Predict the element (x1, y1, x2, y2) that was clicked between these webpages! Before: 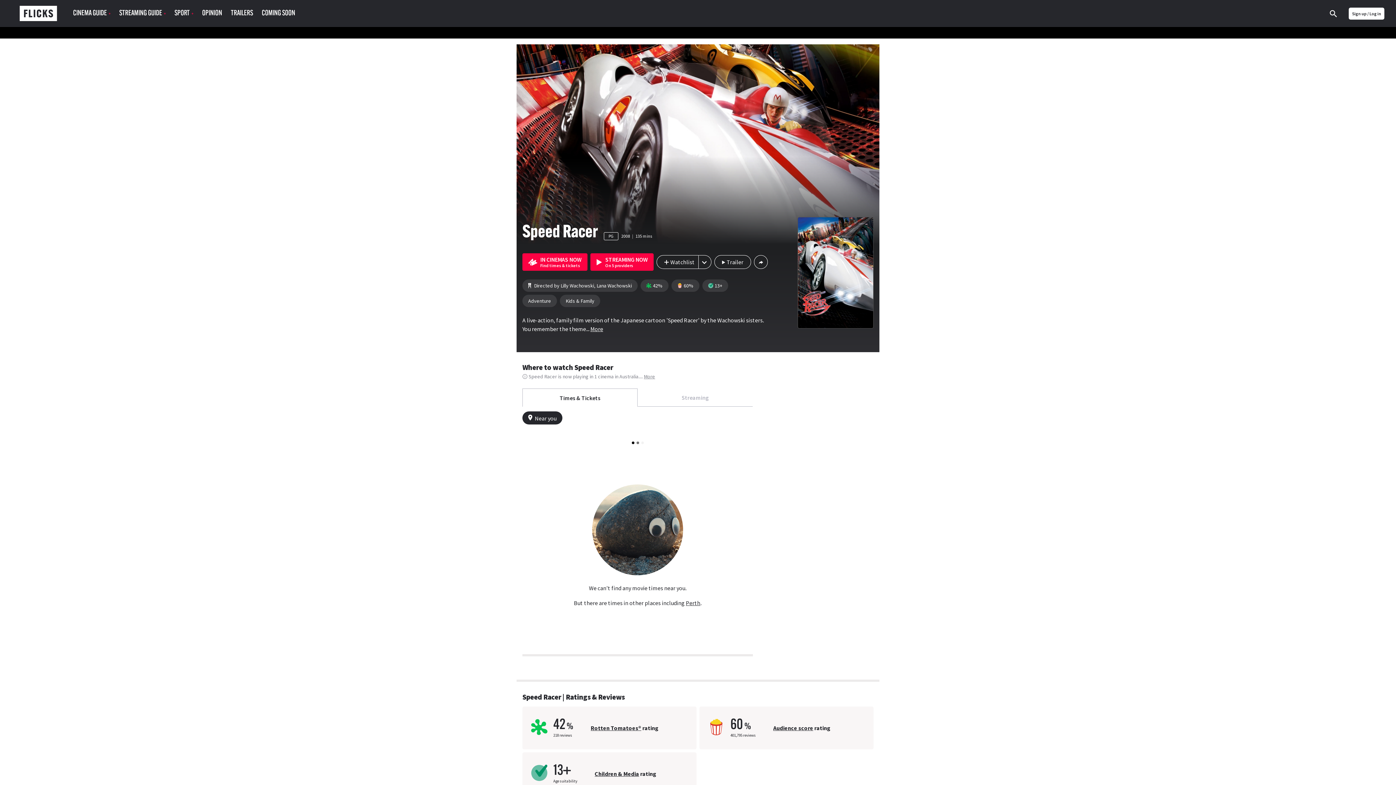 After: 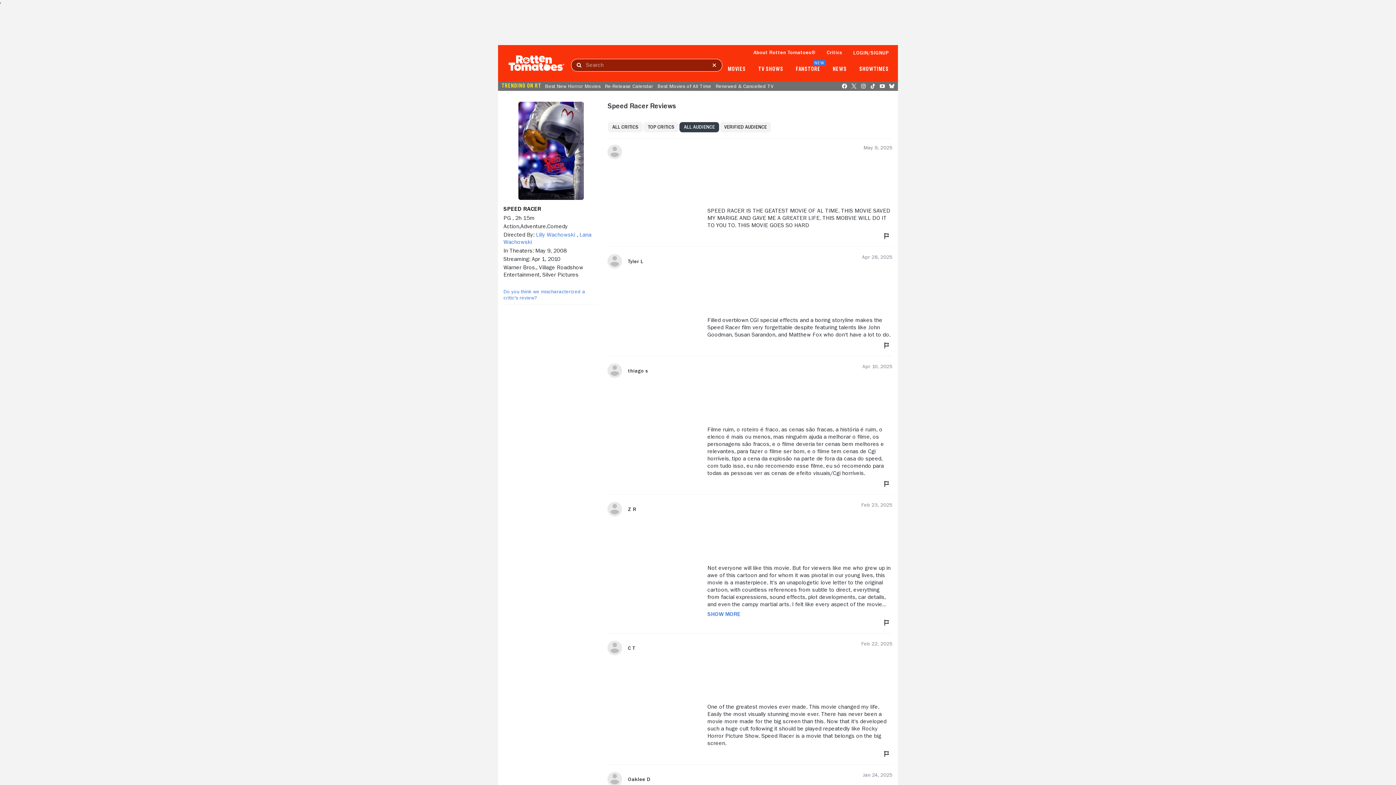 Action: bbox: (773, 724, 813, 732) label: Audience score